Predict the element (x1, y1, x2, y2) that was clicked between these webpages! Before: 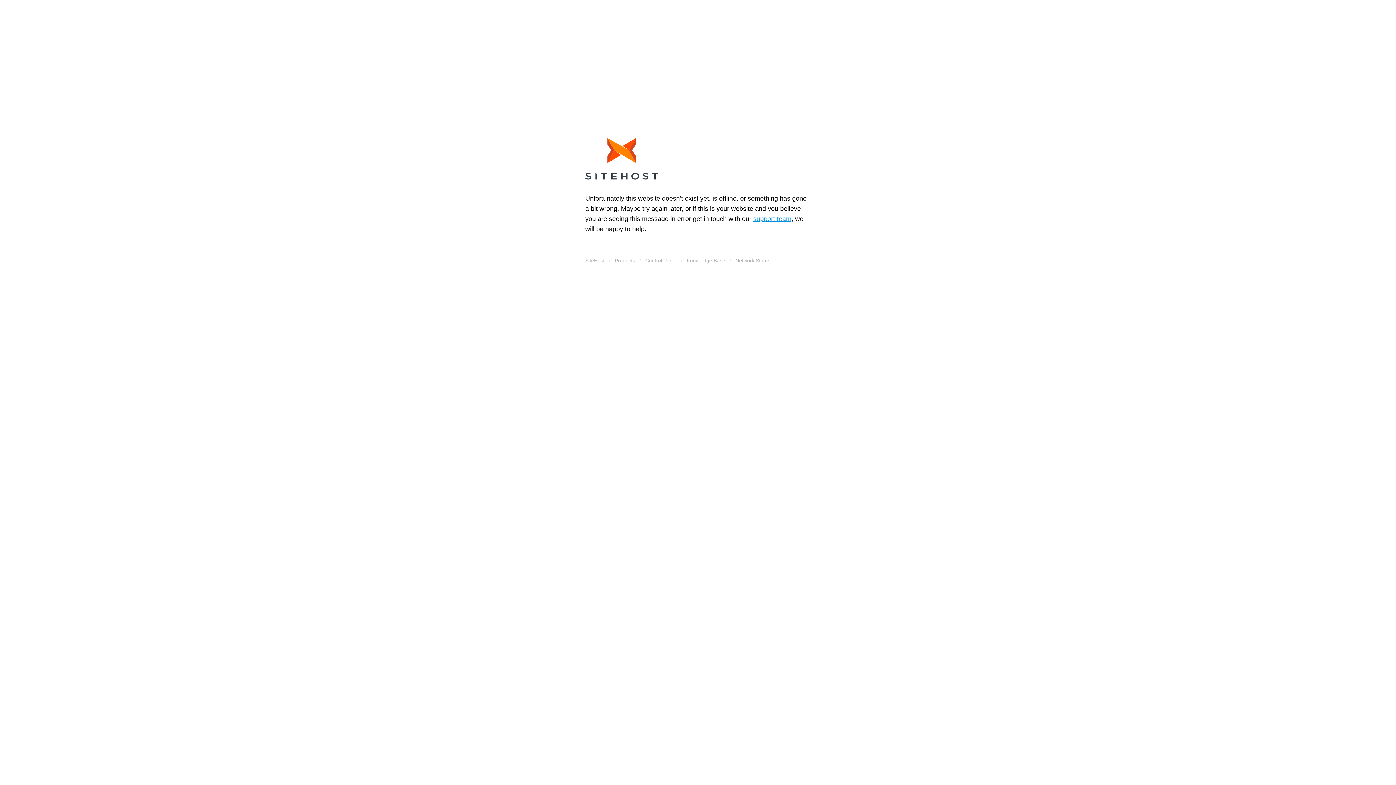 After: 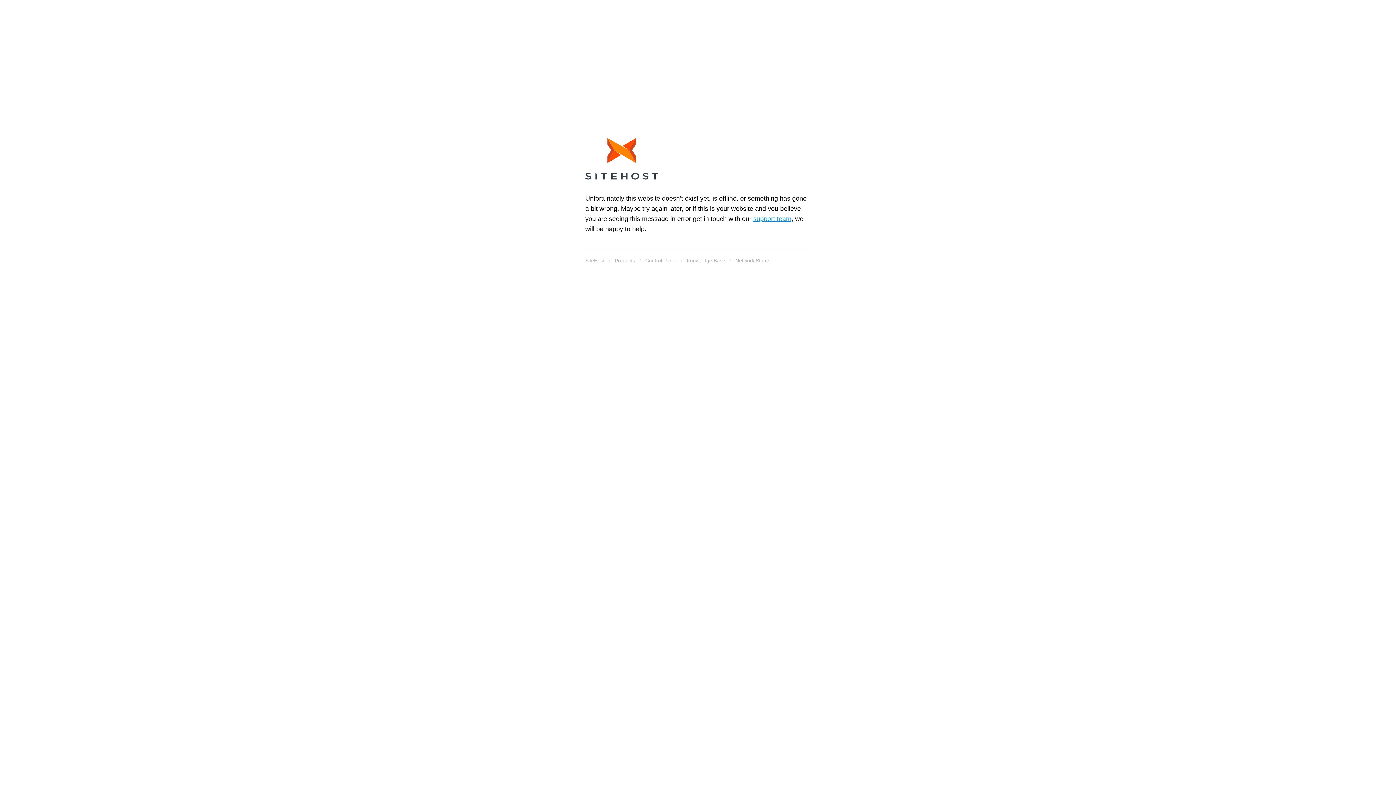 Action: bbox: (686, 255, 725, 265) label: Knowledge Base